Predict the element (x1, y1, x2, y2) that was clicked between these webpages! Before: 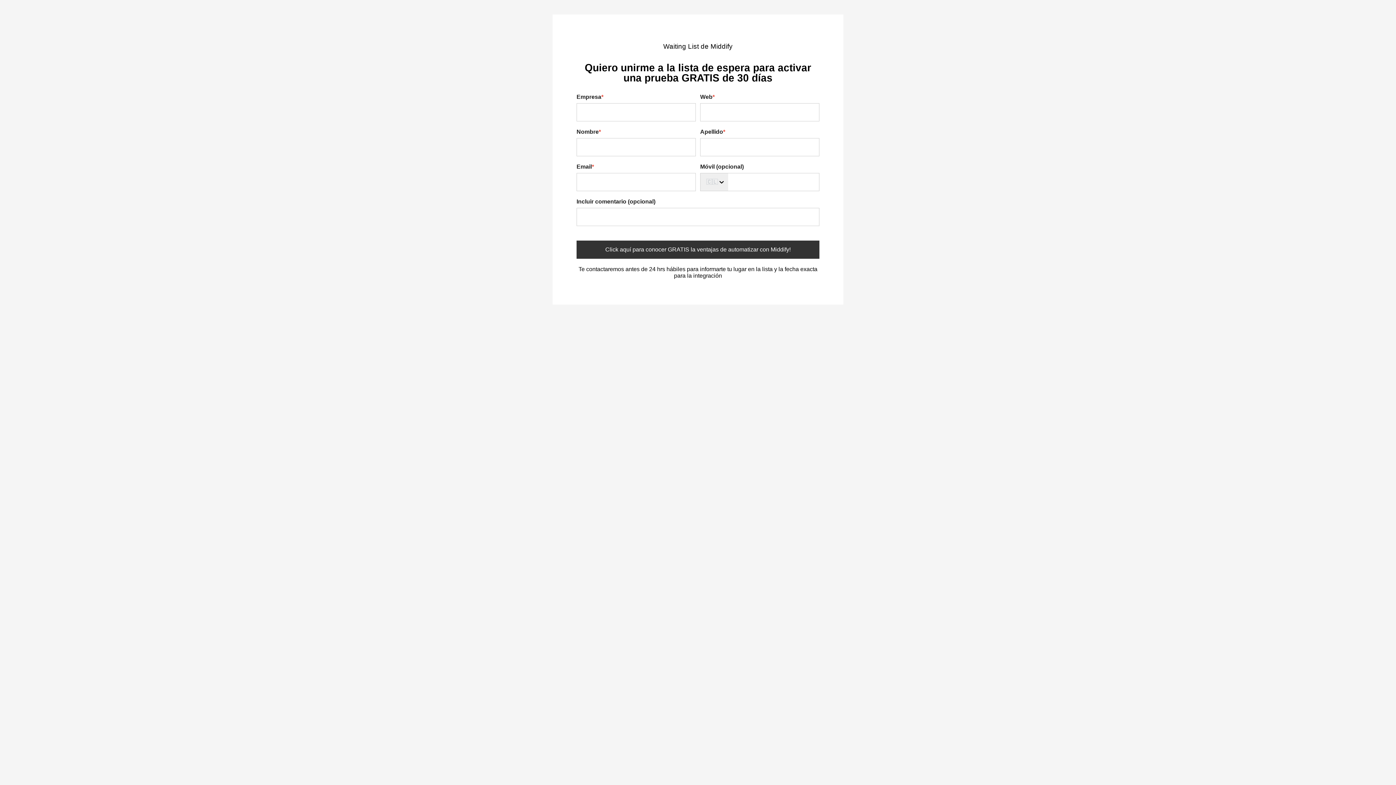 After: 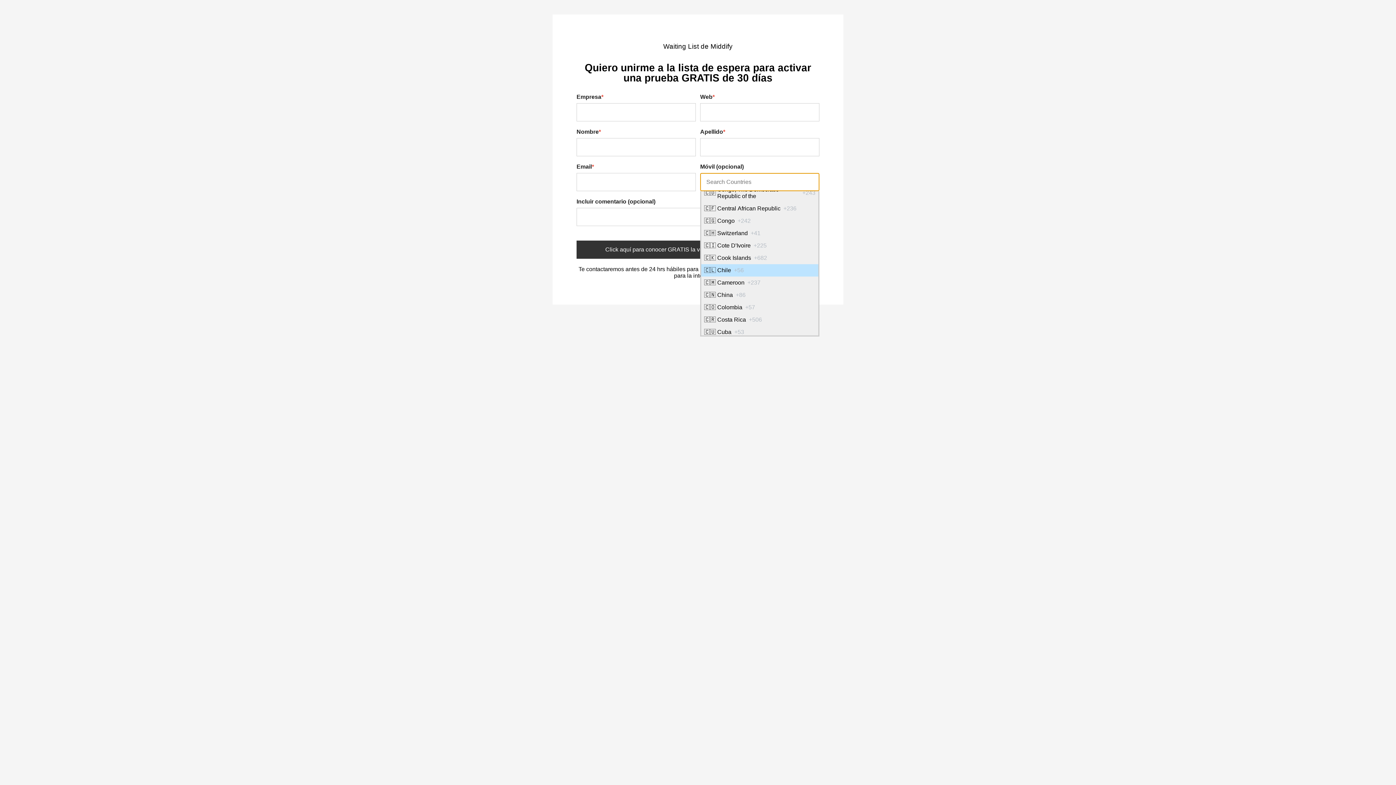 Action: bbox: (700, 173, 728, 191) label: Chile selected open dropdown